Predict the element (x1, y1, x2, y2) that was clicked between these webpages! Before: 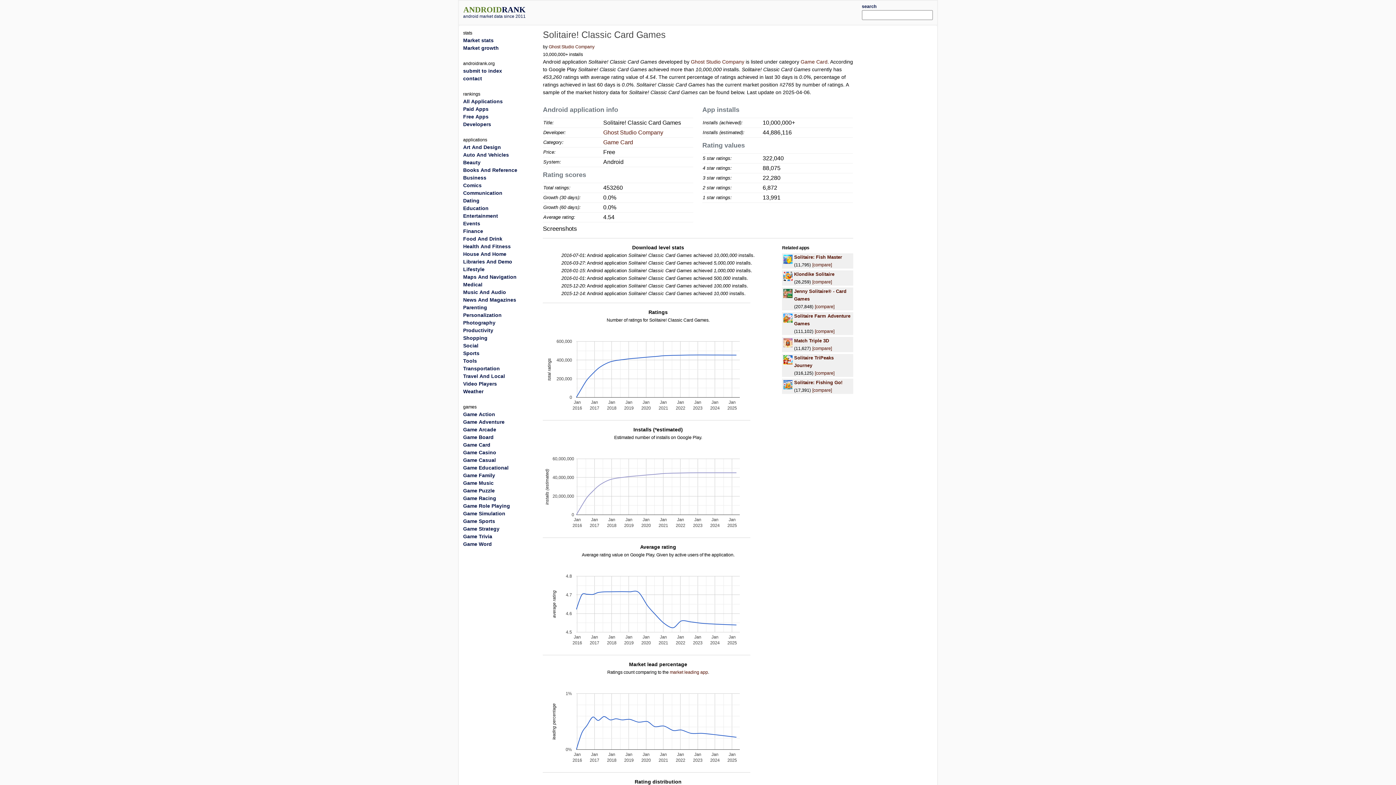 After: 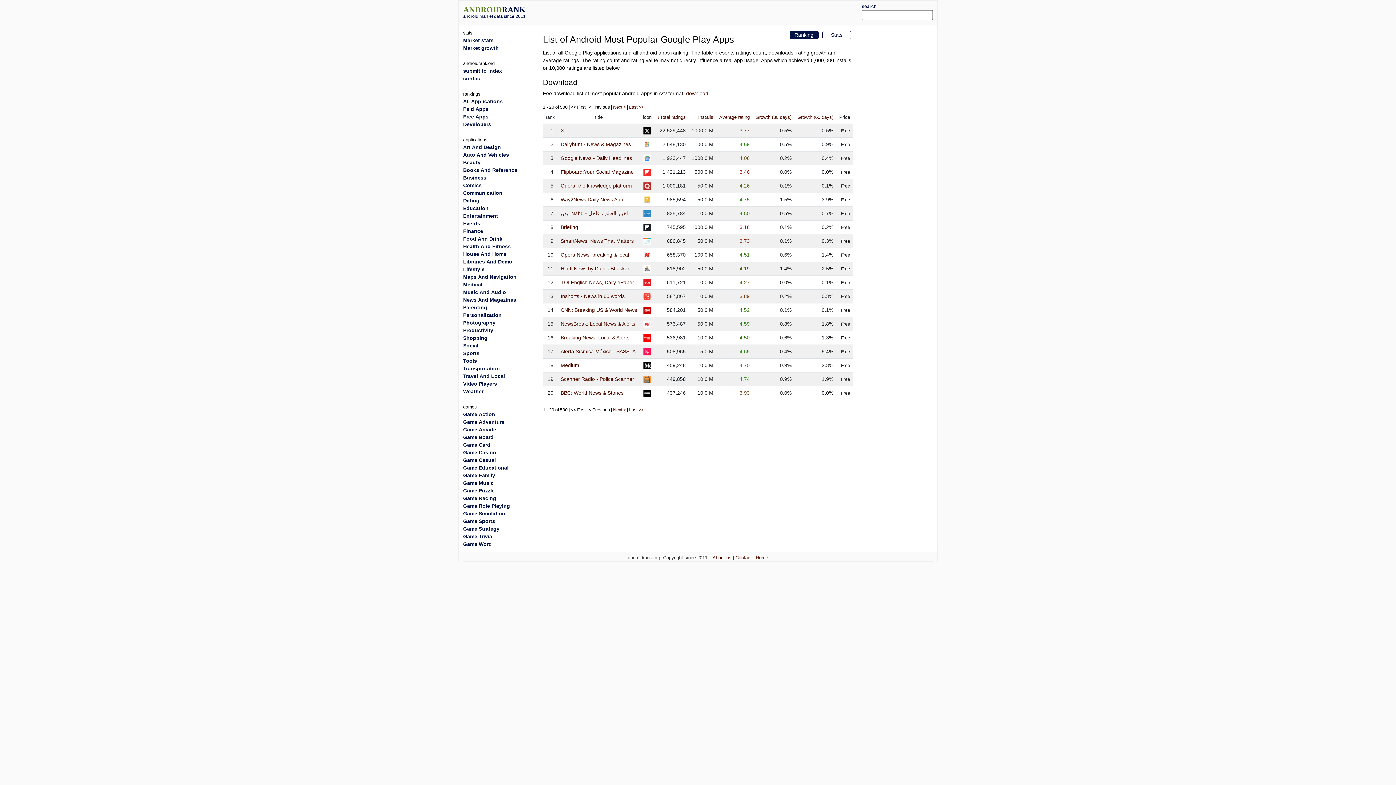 Action: bbox: (463, 297, 516, 302) label: News And Magazines